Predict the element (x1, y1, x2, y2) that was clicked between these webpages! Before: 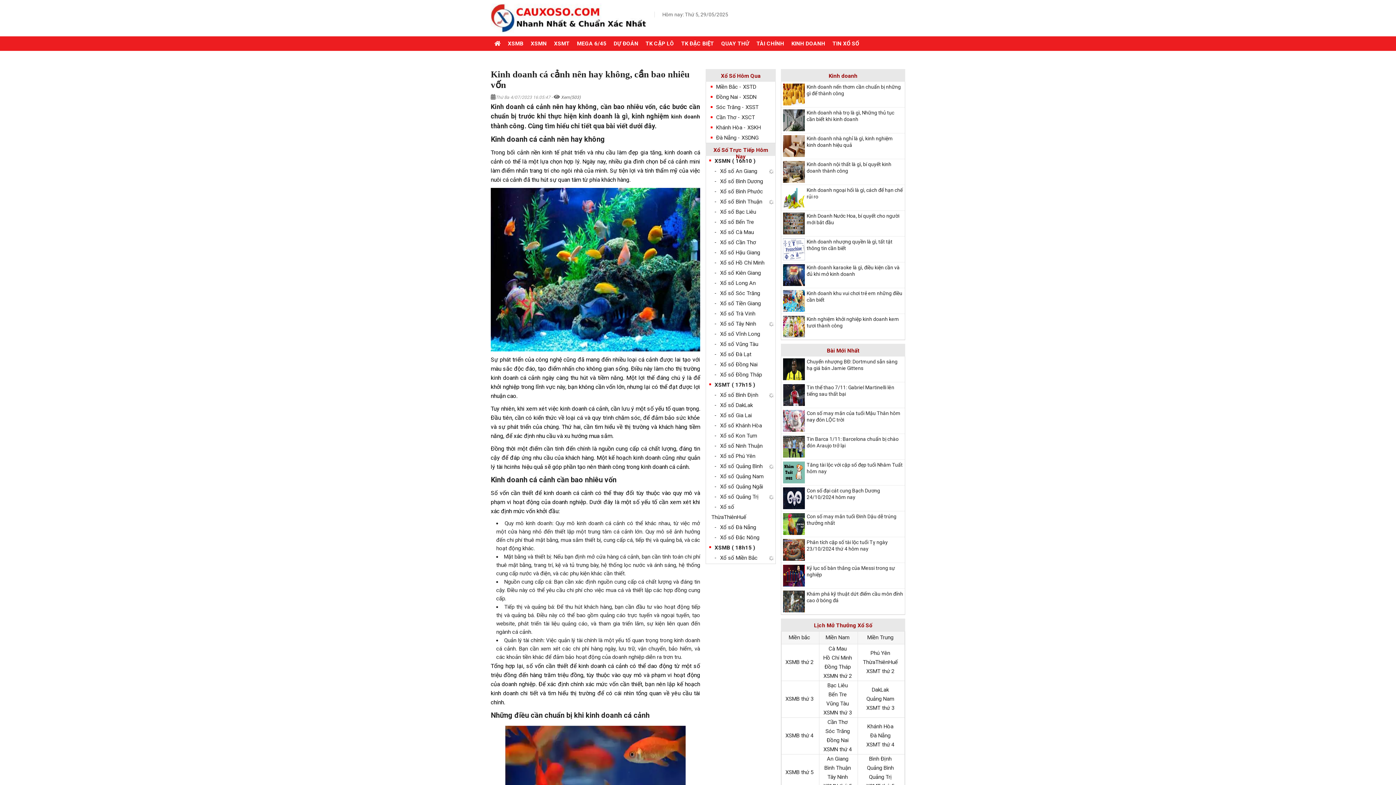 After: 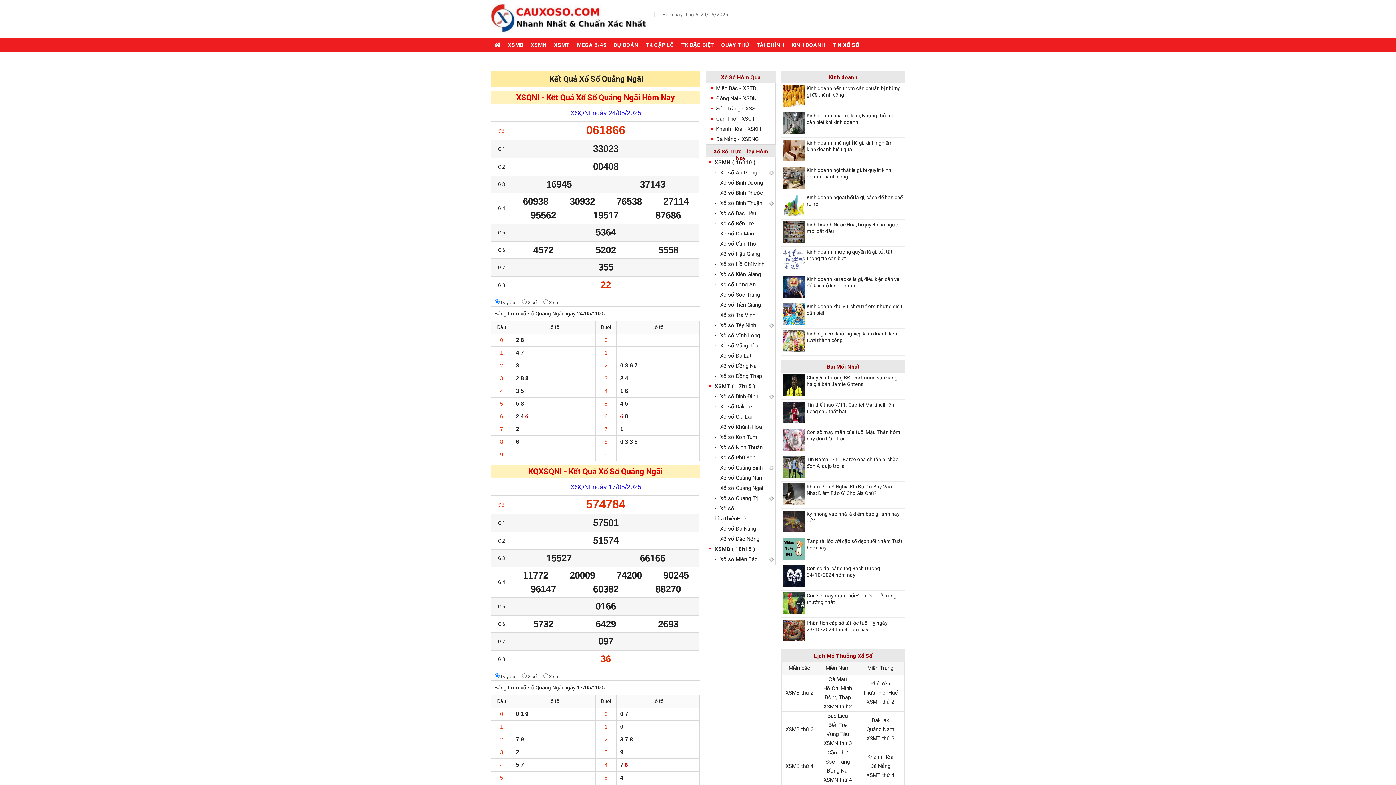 Action: label: Xổ số Quảng Ngãi bbox: (711, 481, 764, 492)